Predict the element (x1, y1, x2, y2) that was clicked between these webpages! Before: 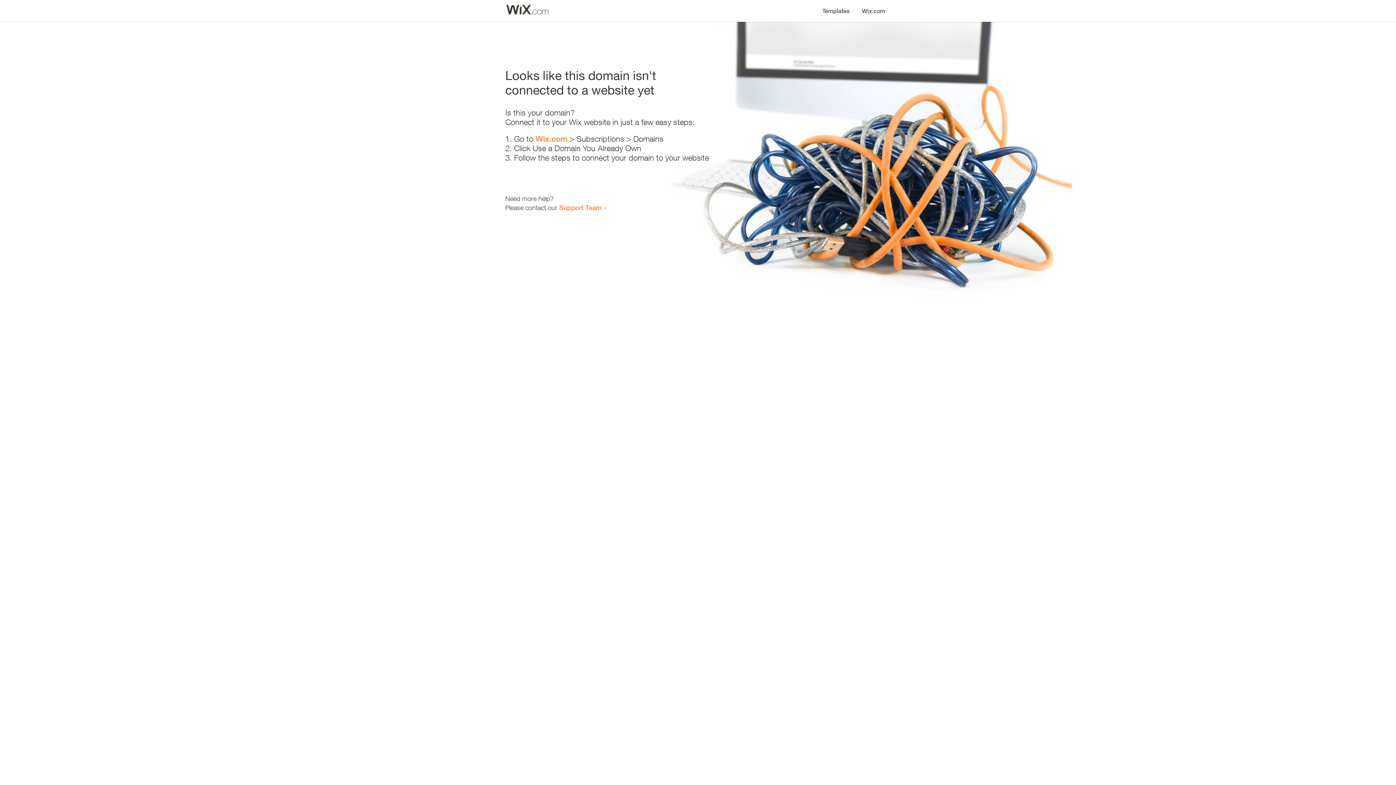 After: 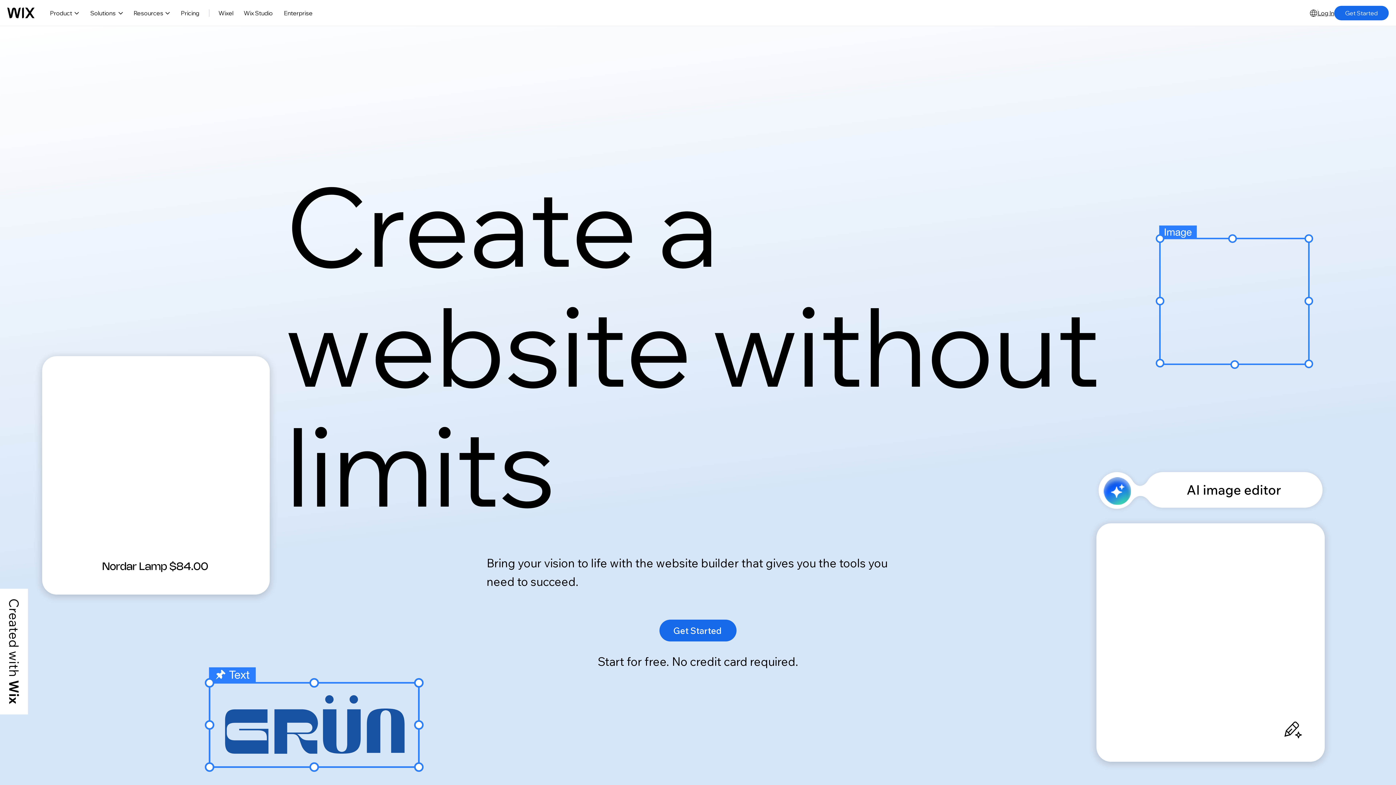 Action: label: Wix.com bbox: (856, 0, 890, 14)